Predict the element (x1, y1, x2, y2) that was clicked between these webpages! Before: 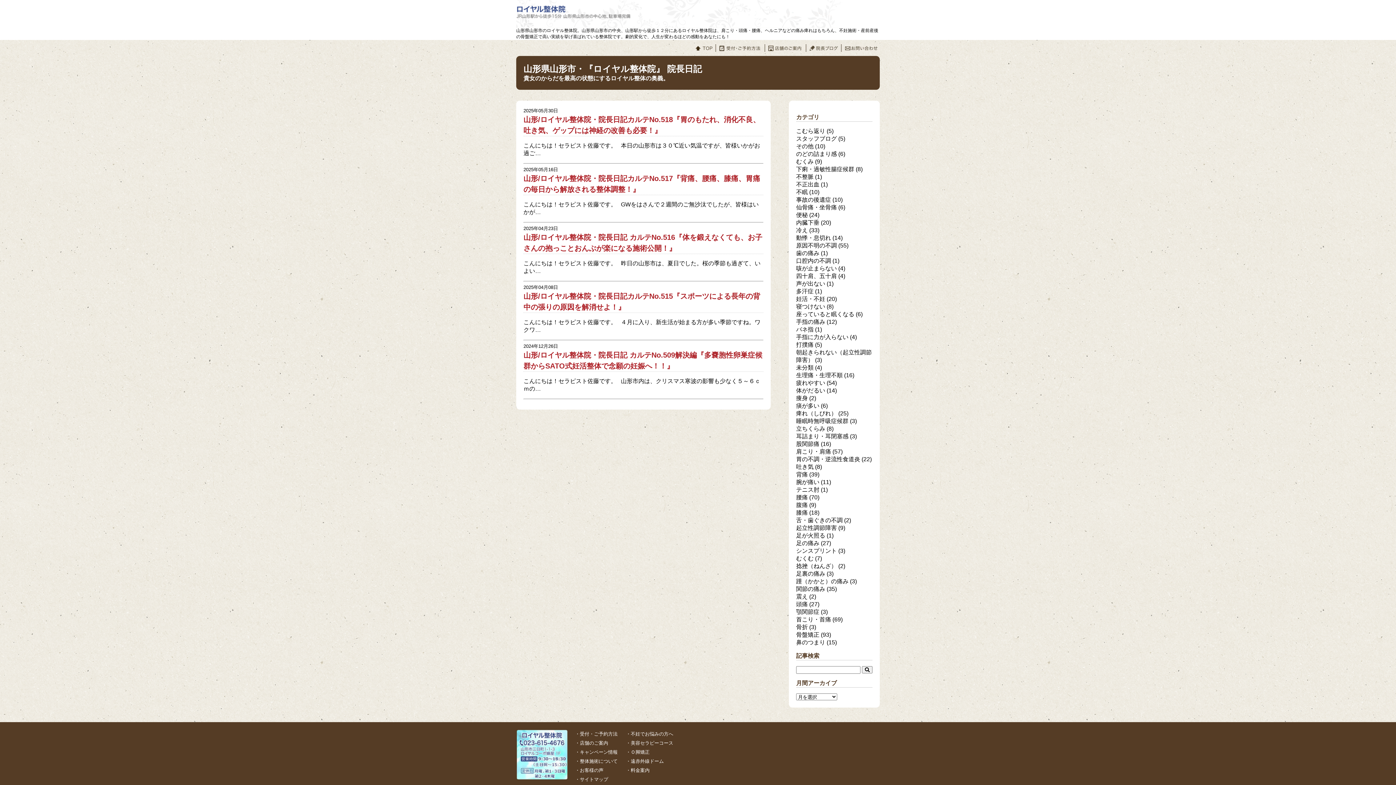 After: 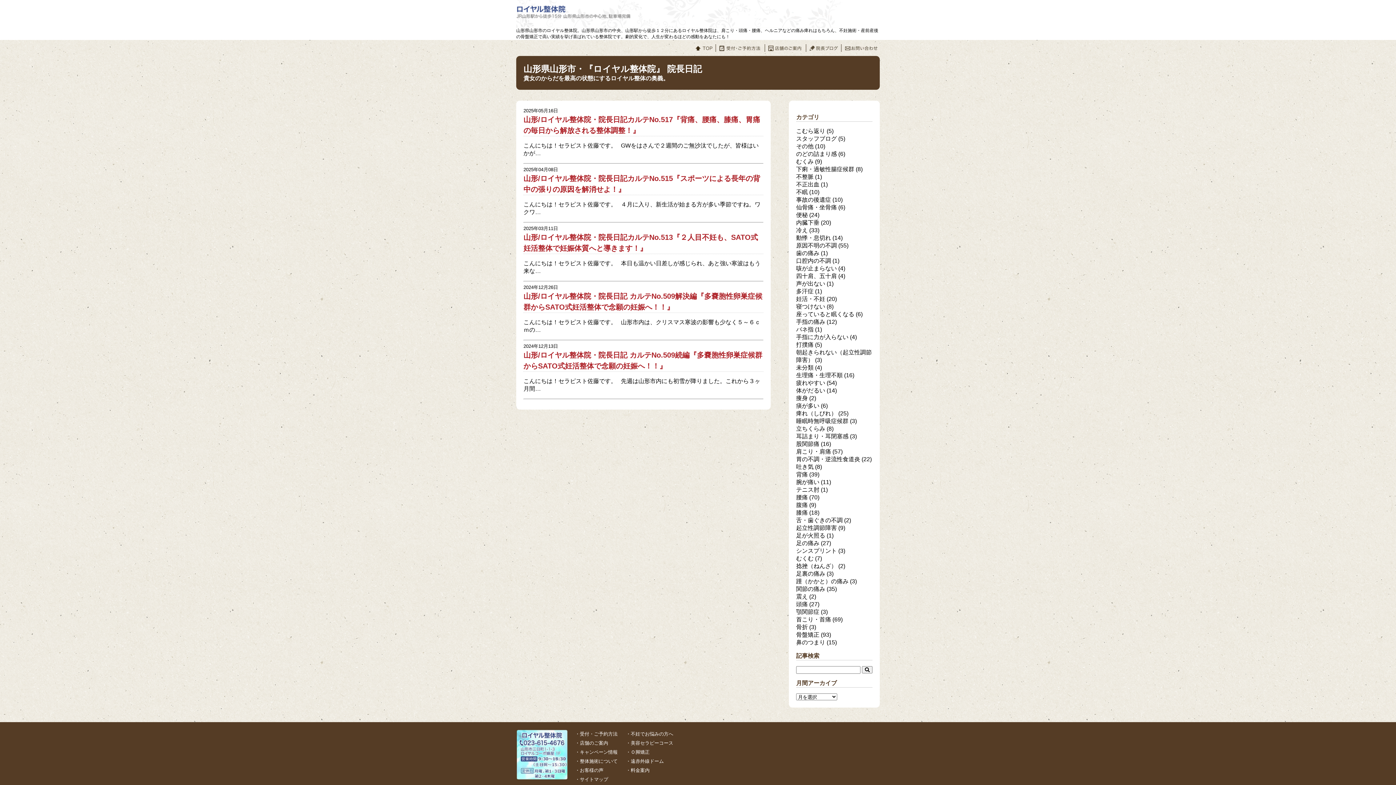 Action: label: 冷え (33) bbox: (796, 227, 819, 233)